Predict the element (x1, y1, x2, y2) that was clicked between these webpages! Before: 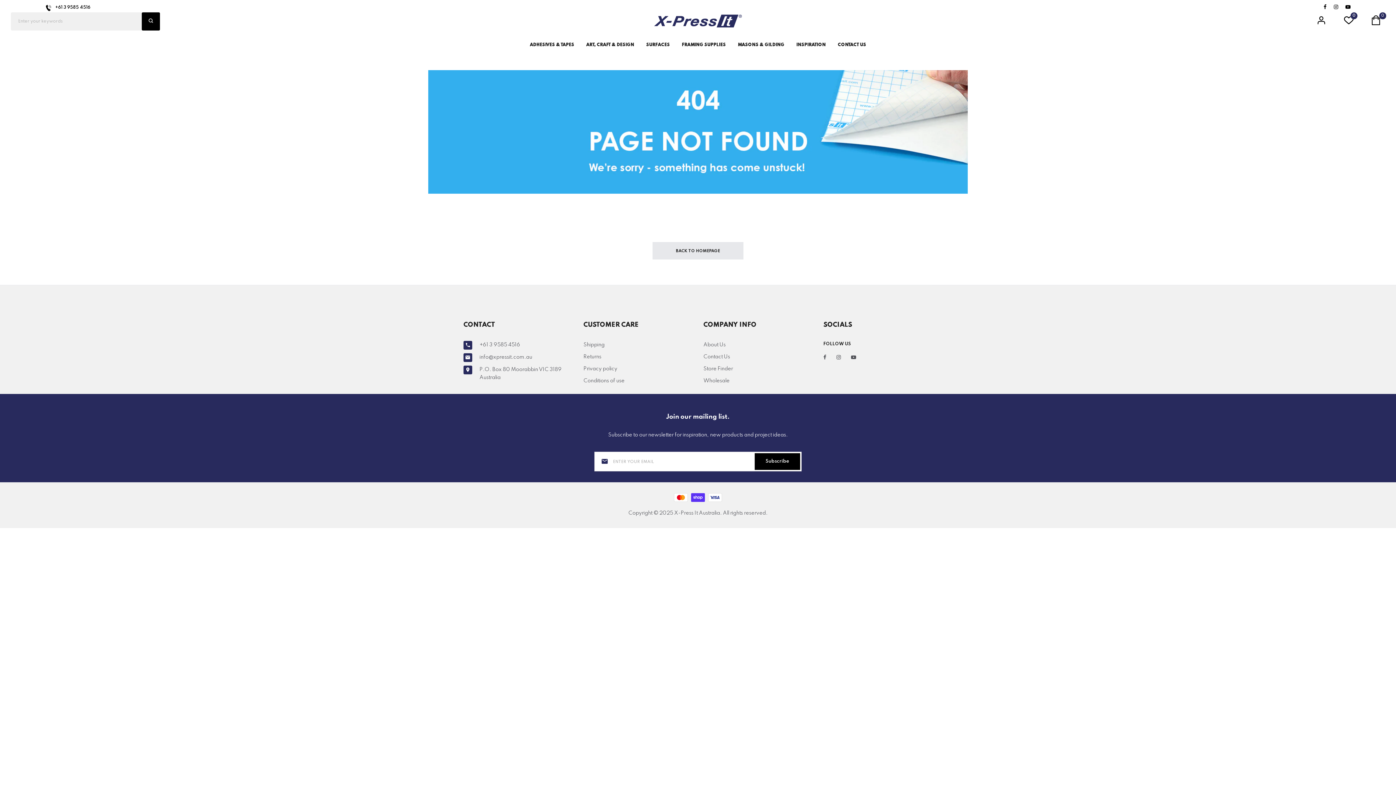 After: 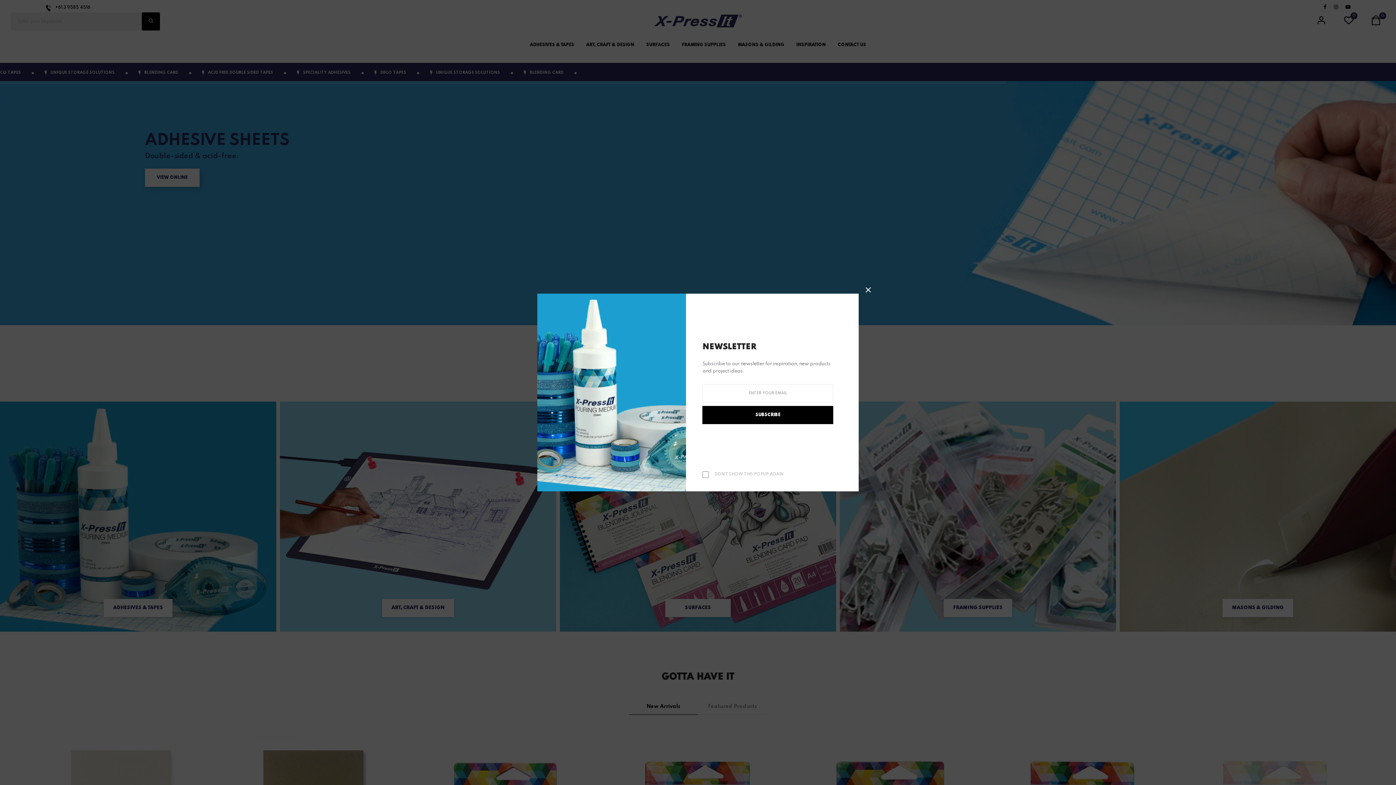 Action: bbox: (652, 242, 743, 259) label: BACK TO HOMEPAGE